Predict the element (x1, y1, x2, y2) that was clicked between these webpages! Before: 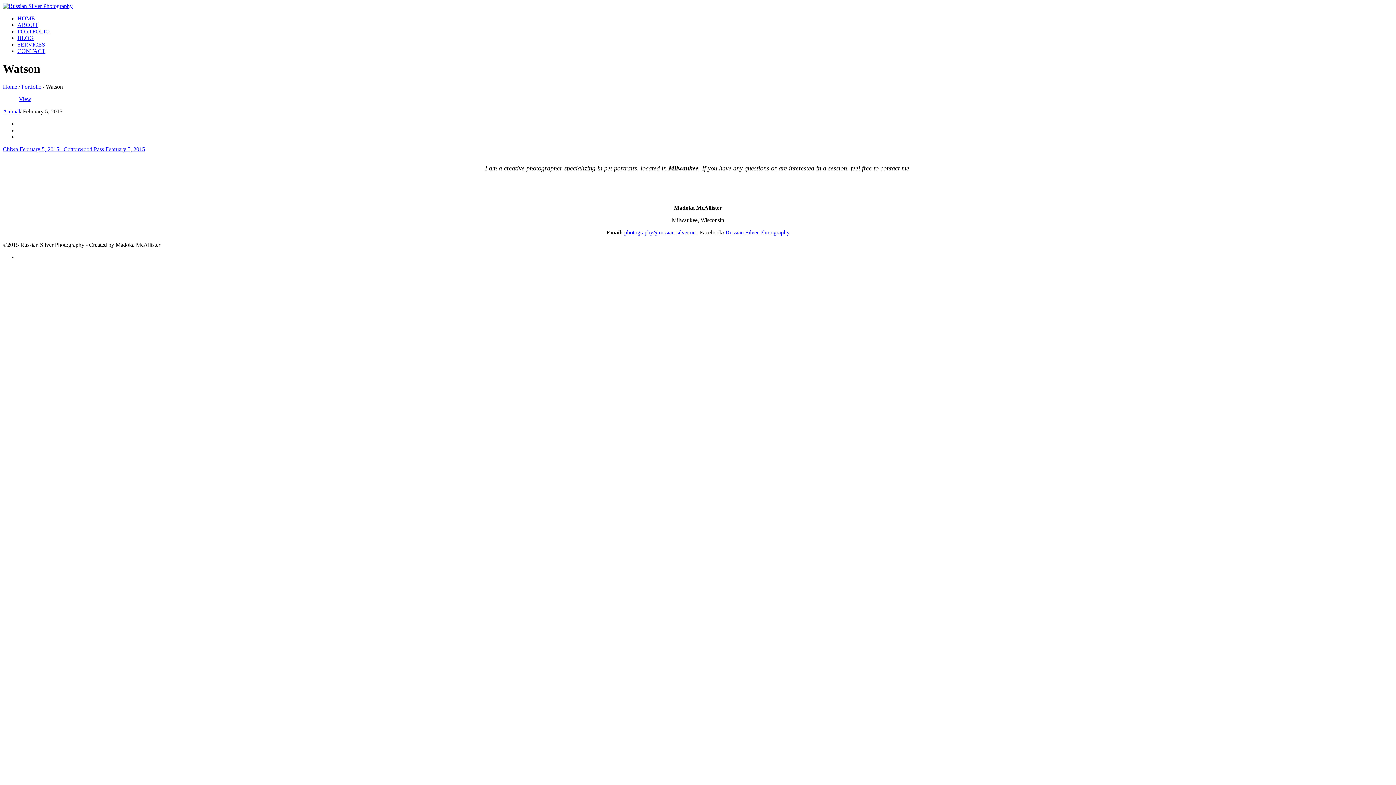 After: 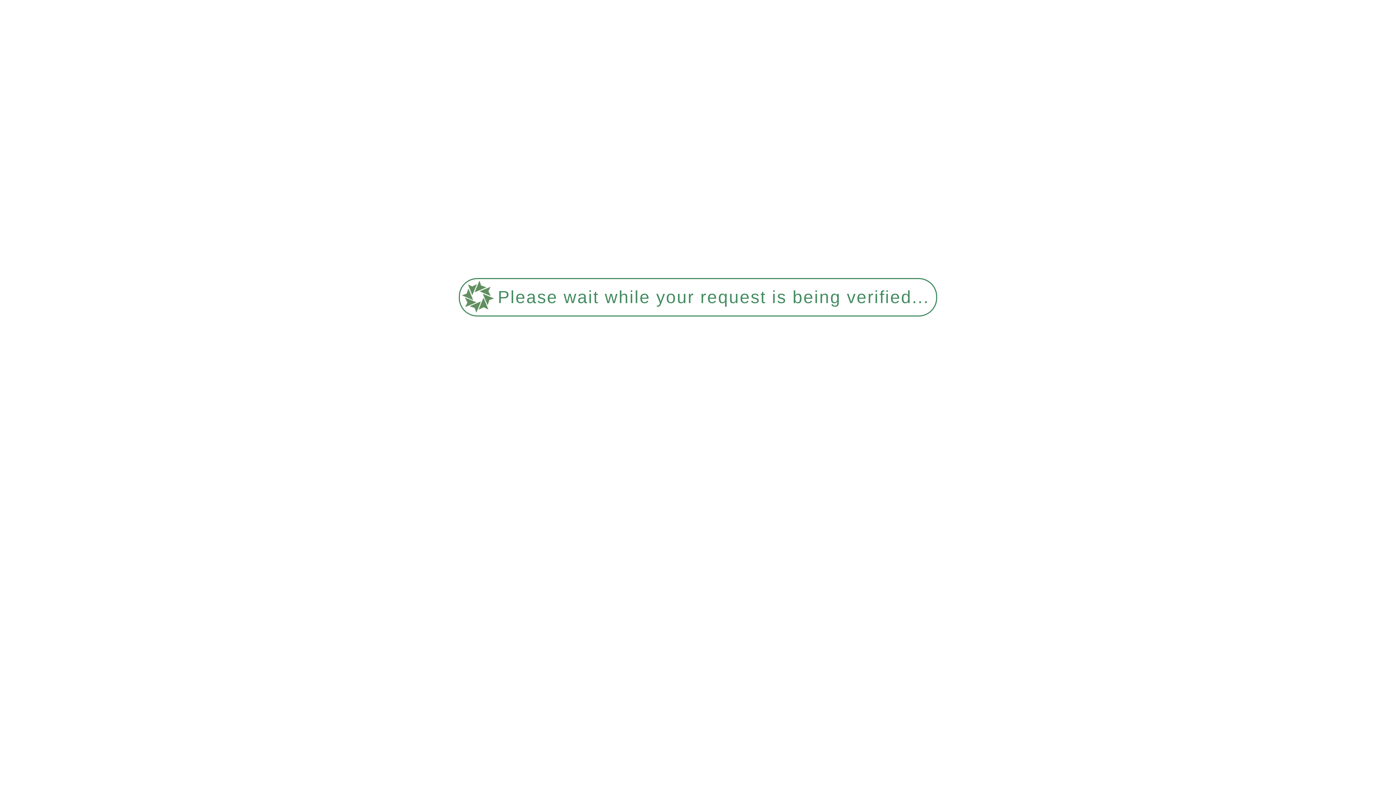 Action: label: Home bbox: (2, 83, 17, 89)